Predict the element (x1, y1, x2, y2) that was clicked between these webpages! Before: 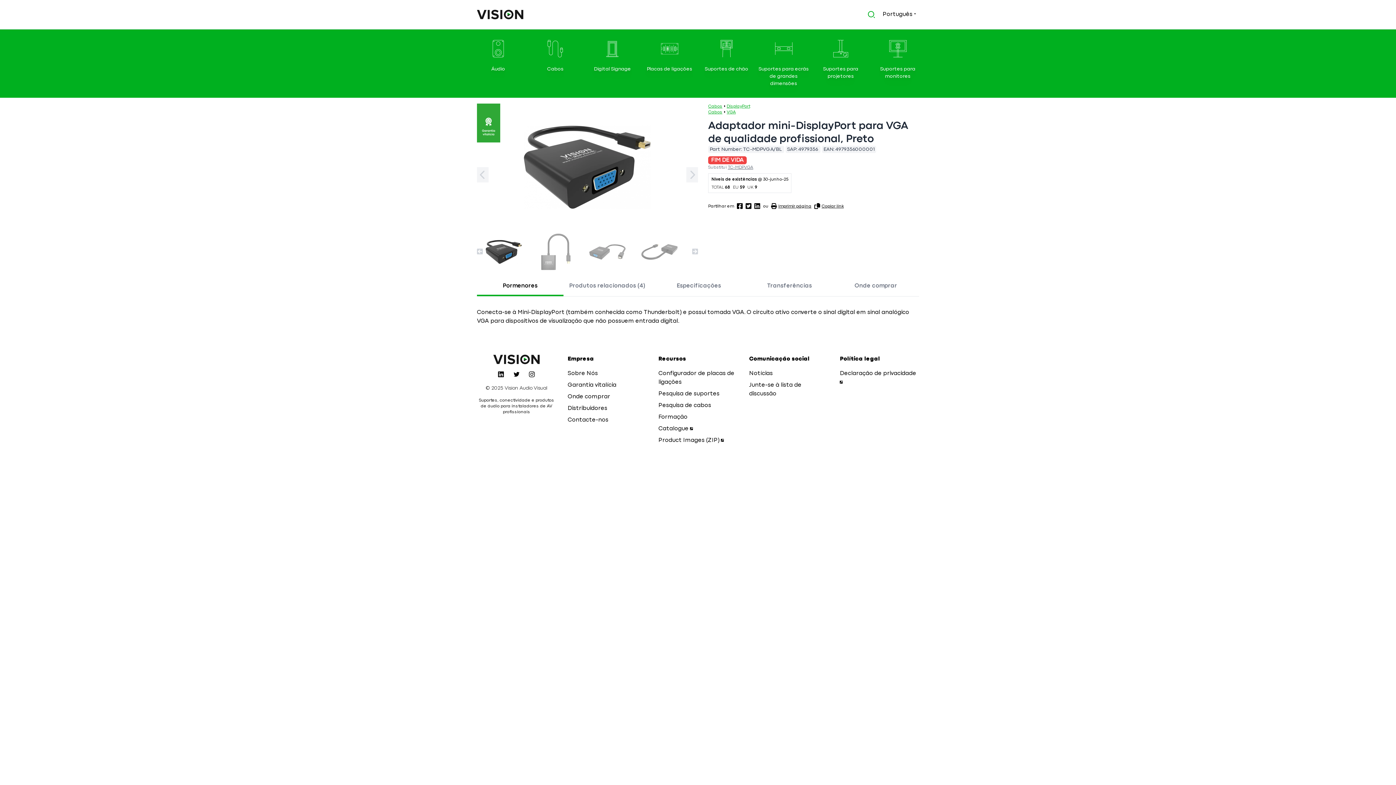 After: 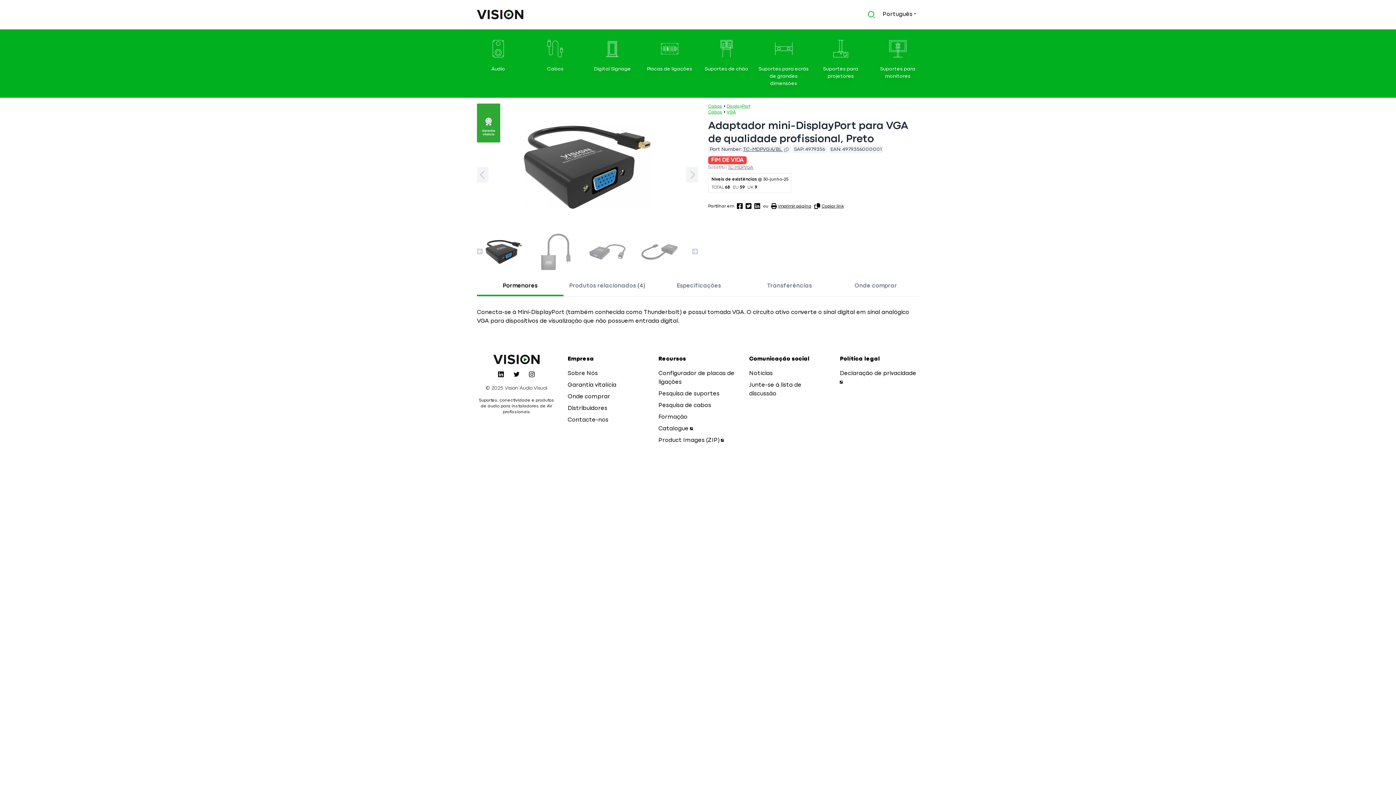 Action: bbox: (743, 145, 781, 153) label: TC-MDPVGA/BL